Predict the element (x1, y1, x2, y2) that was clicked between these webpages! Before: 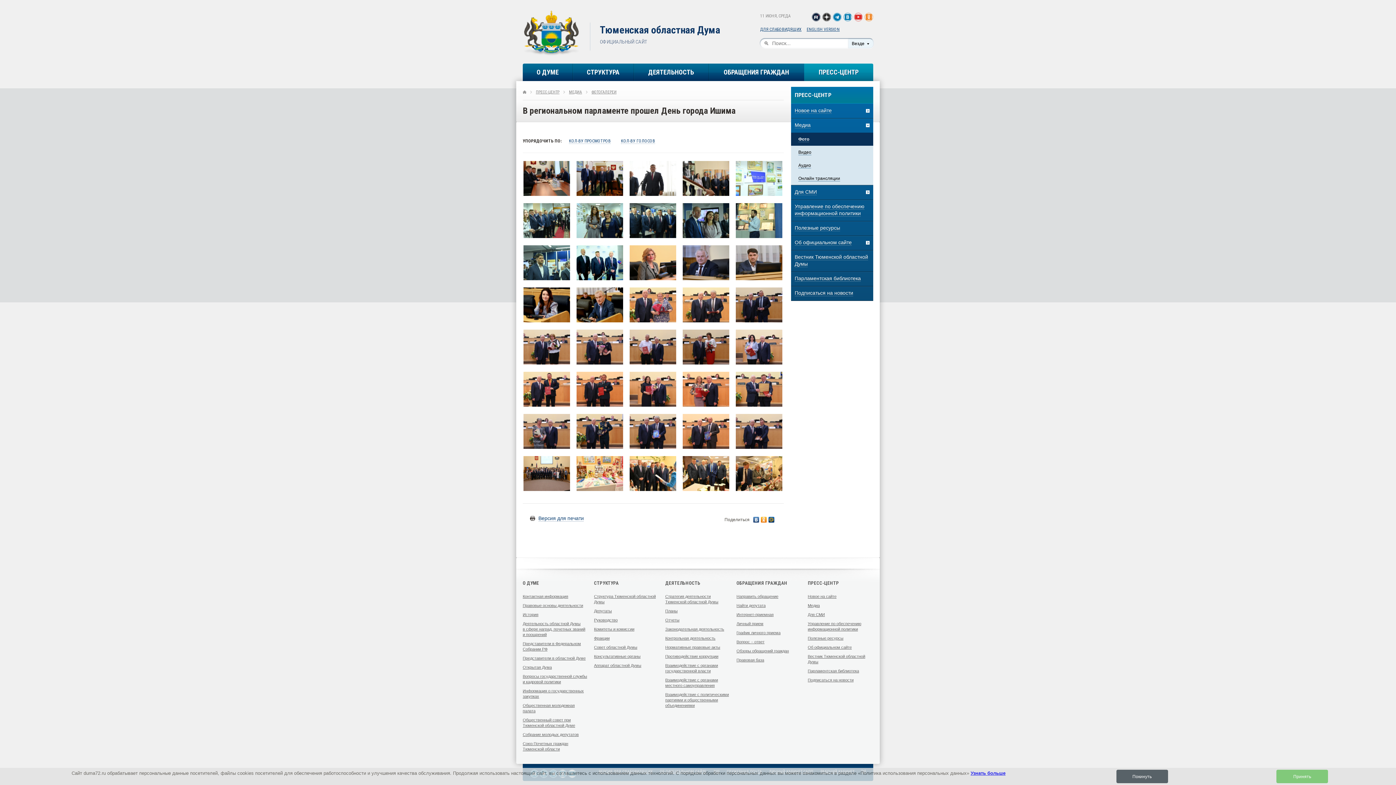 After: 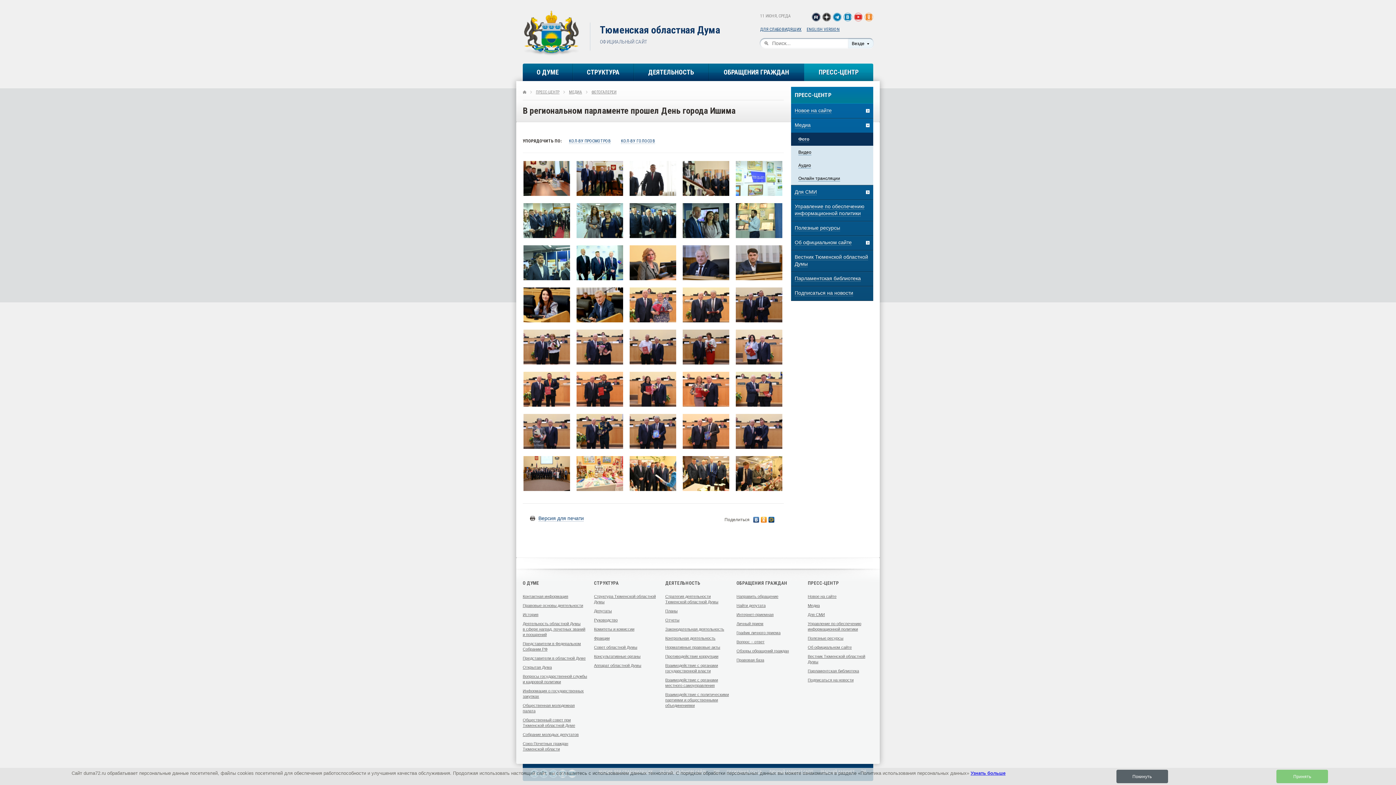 Action: label: Мы на YouTube bbox: (854, 12, 862, 21)